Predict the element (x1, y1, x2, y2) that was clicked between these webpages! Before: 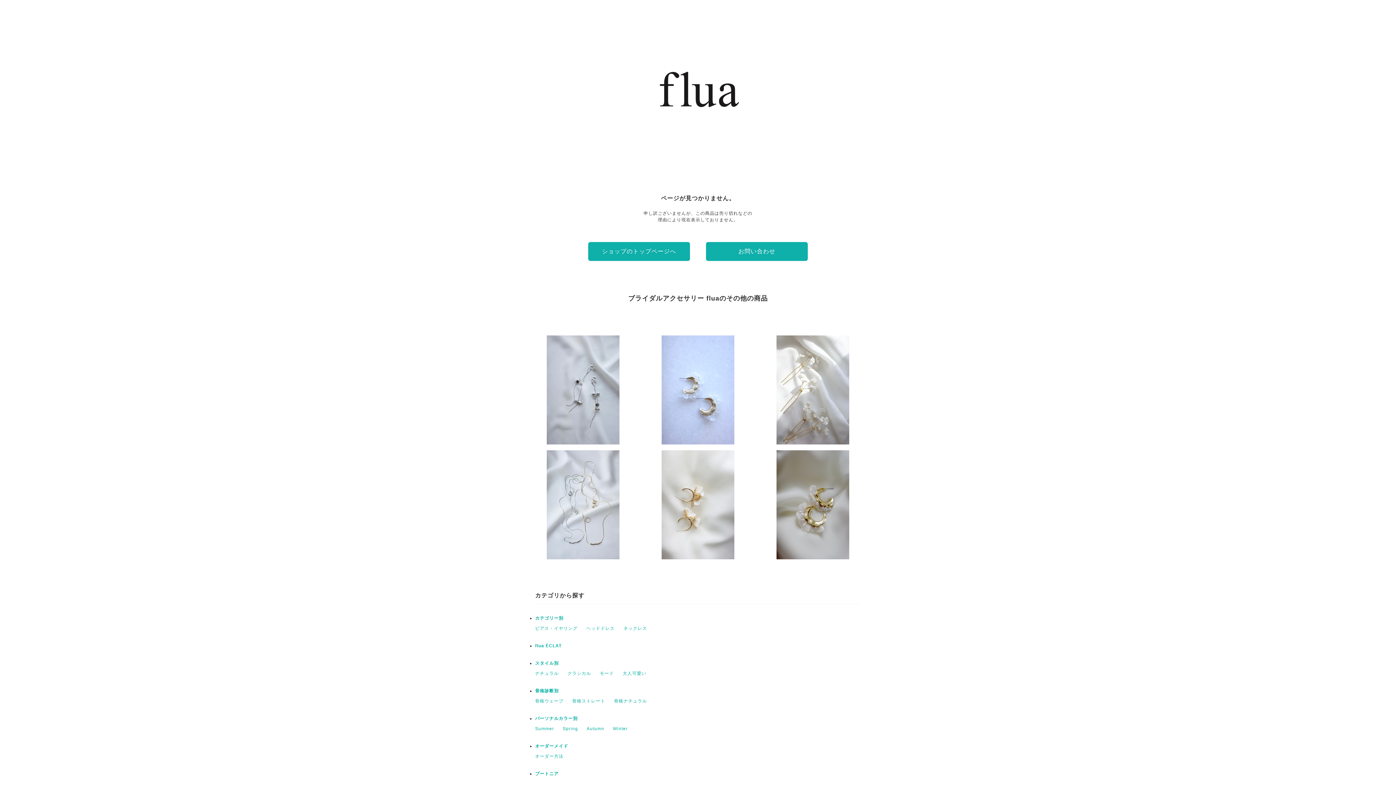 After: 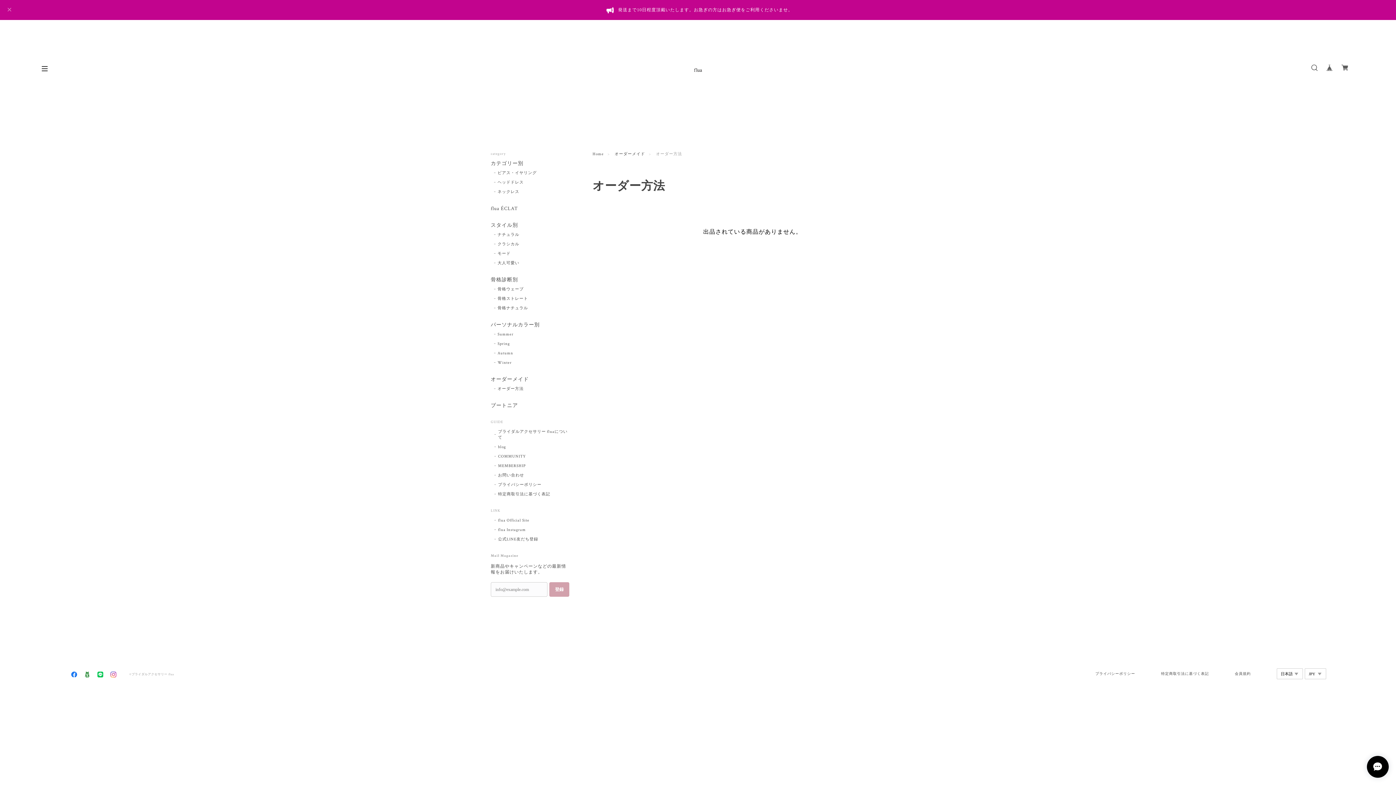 Action: bbox: (535, 754, 563, 759) label: オーダー方法